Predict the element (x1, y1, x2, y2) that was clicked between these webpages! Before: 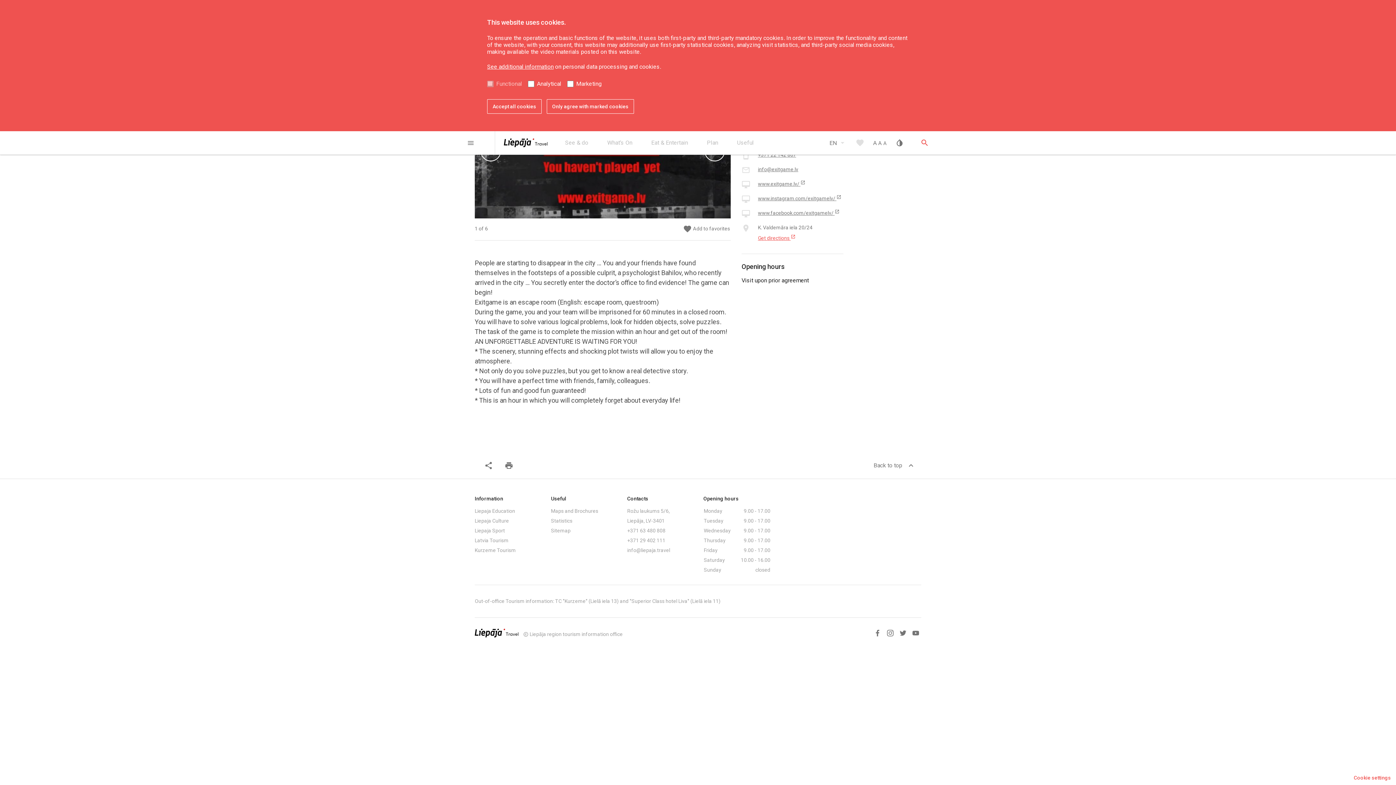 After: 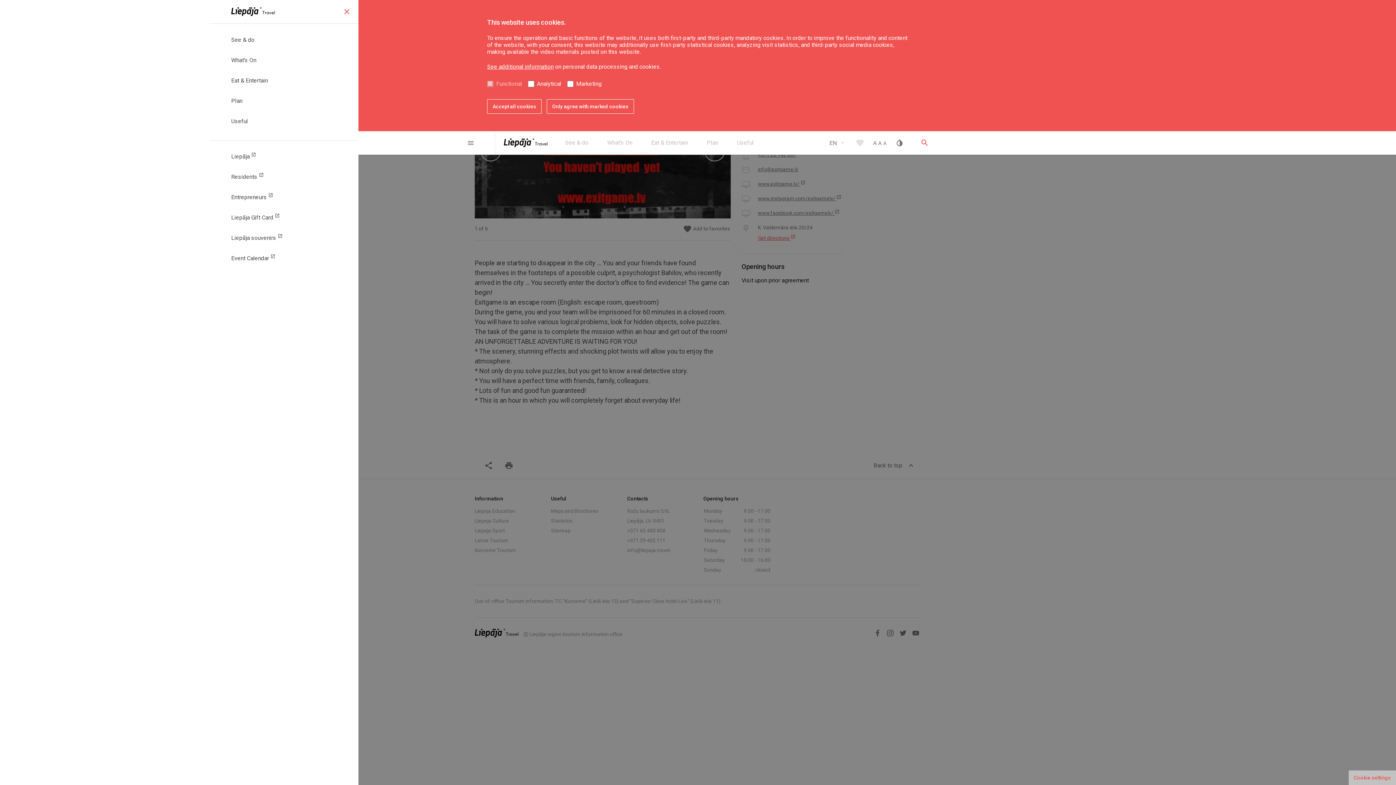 Action: bbox: (461, 135, 480, 150) label: menu